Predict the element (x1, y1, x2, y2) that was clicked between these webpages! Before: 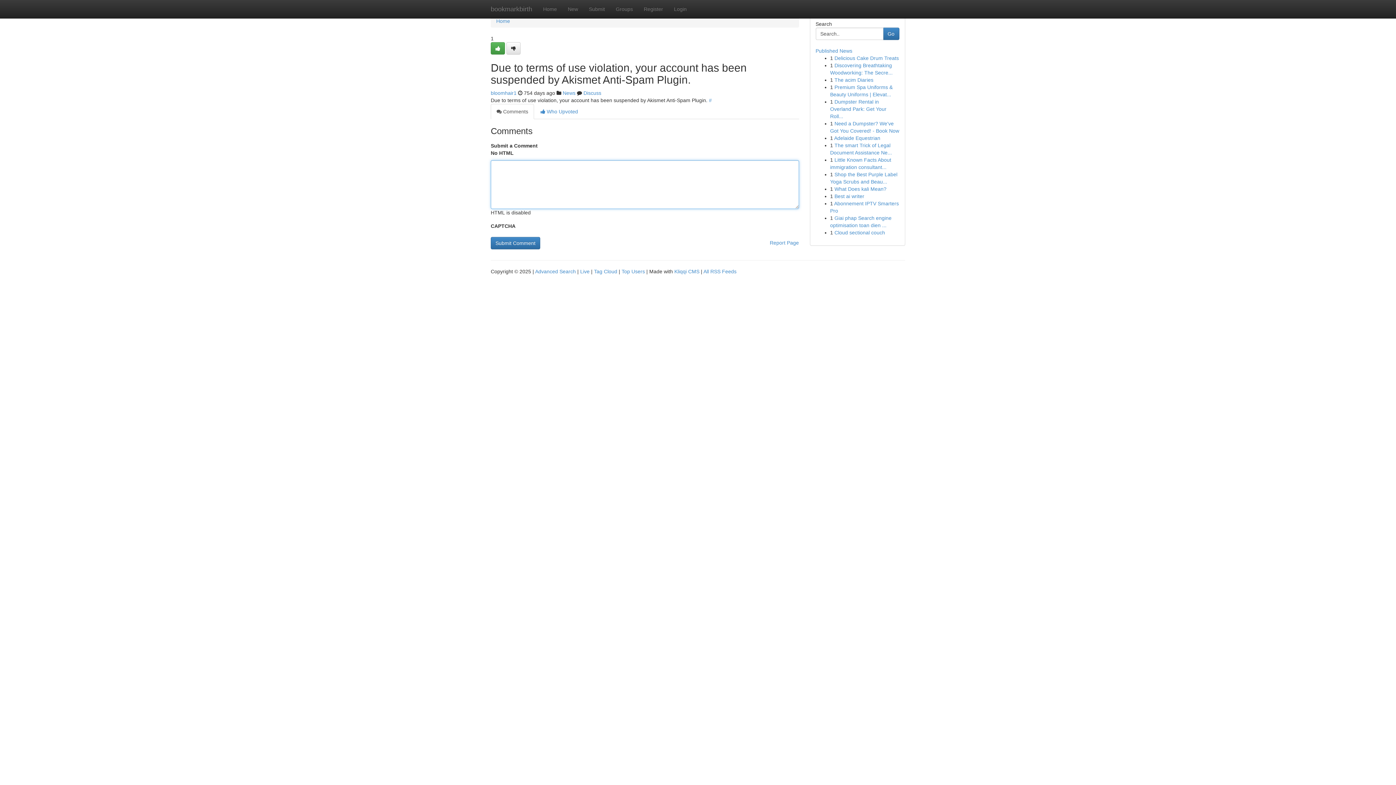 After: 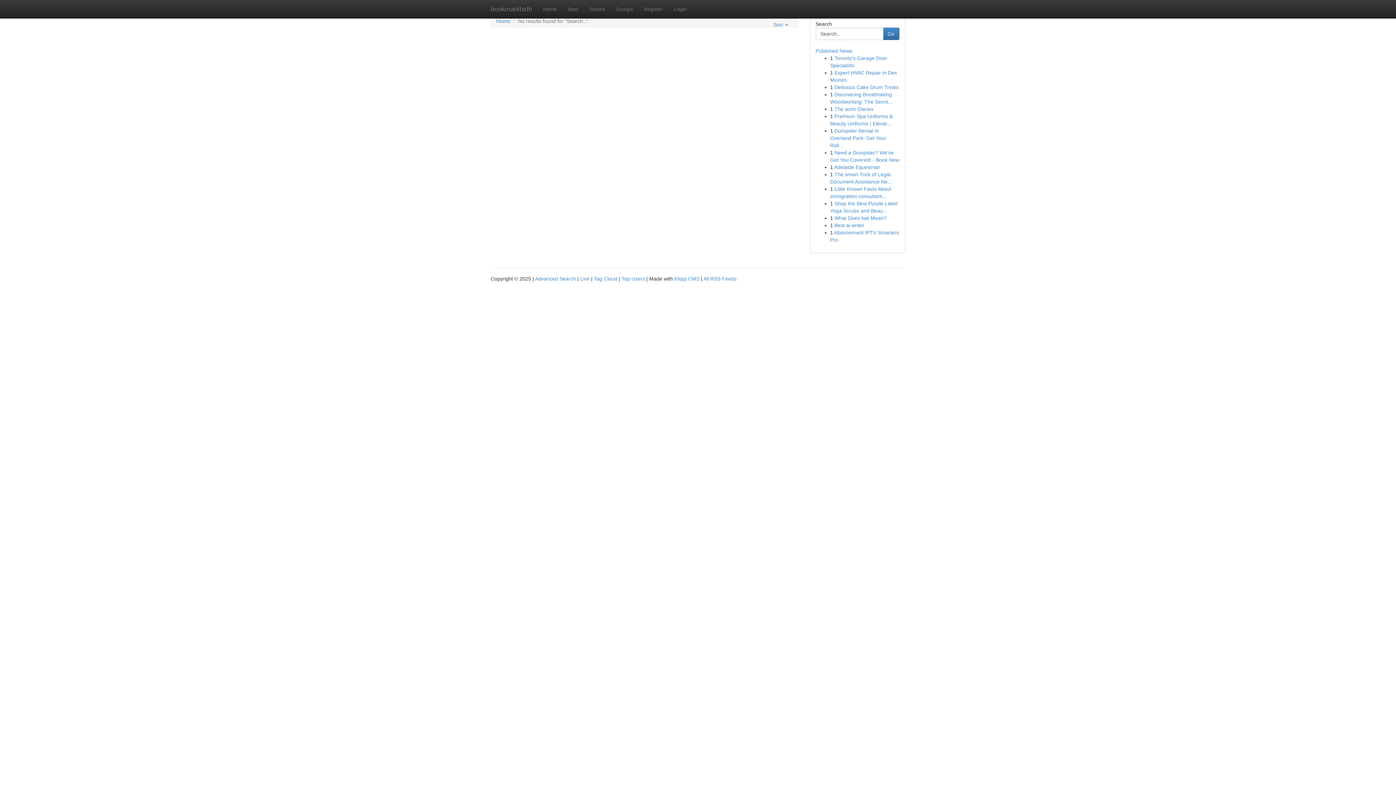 Action: bbox: (883, 27, 899, 40) label: Go